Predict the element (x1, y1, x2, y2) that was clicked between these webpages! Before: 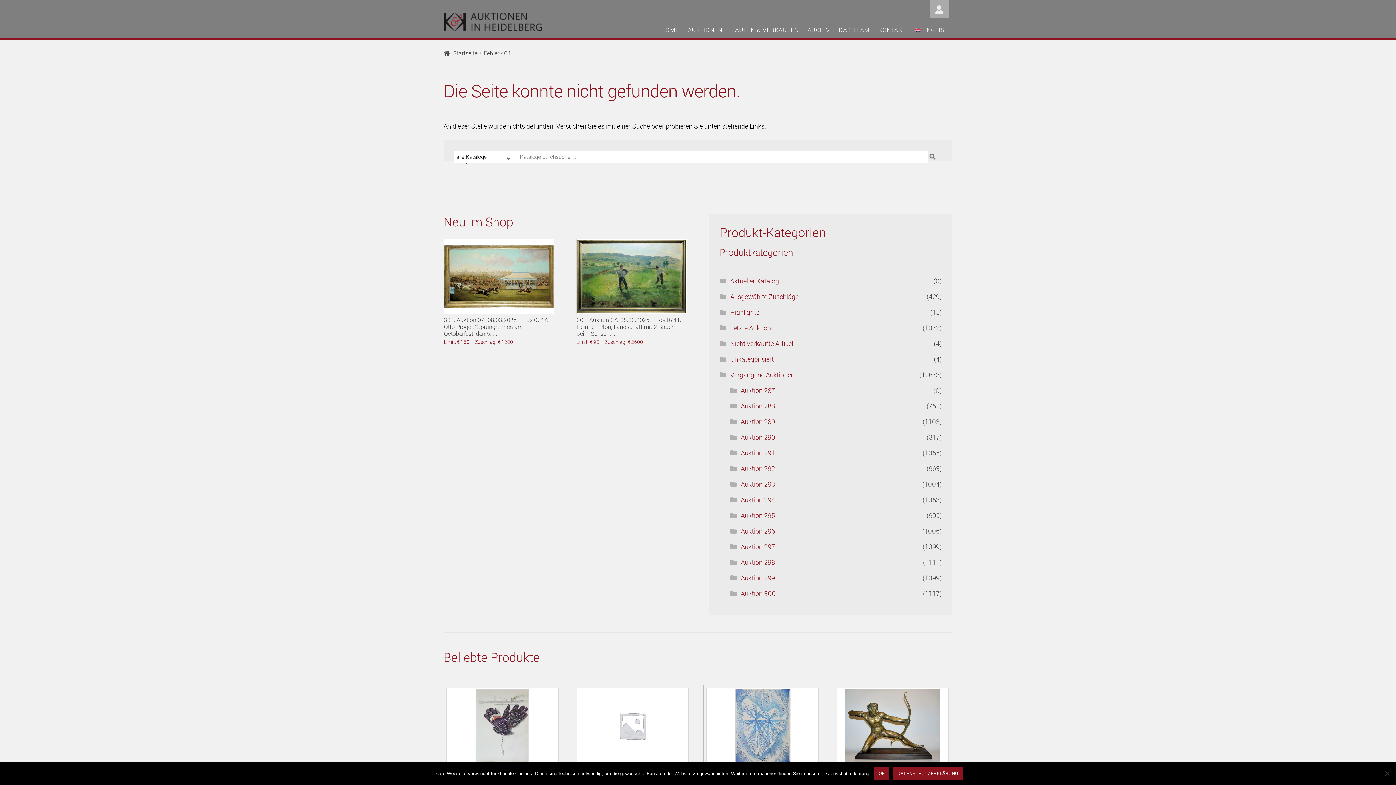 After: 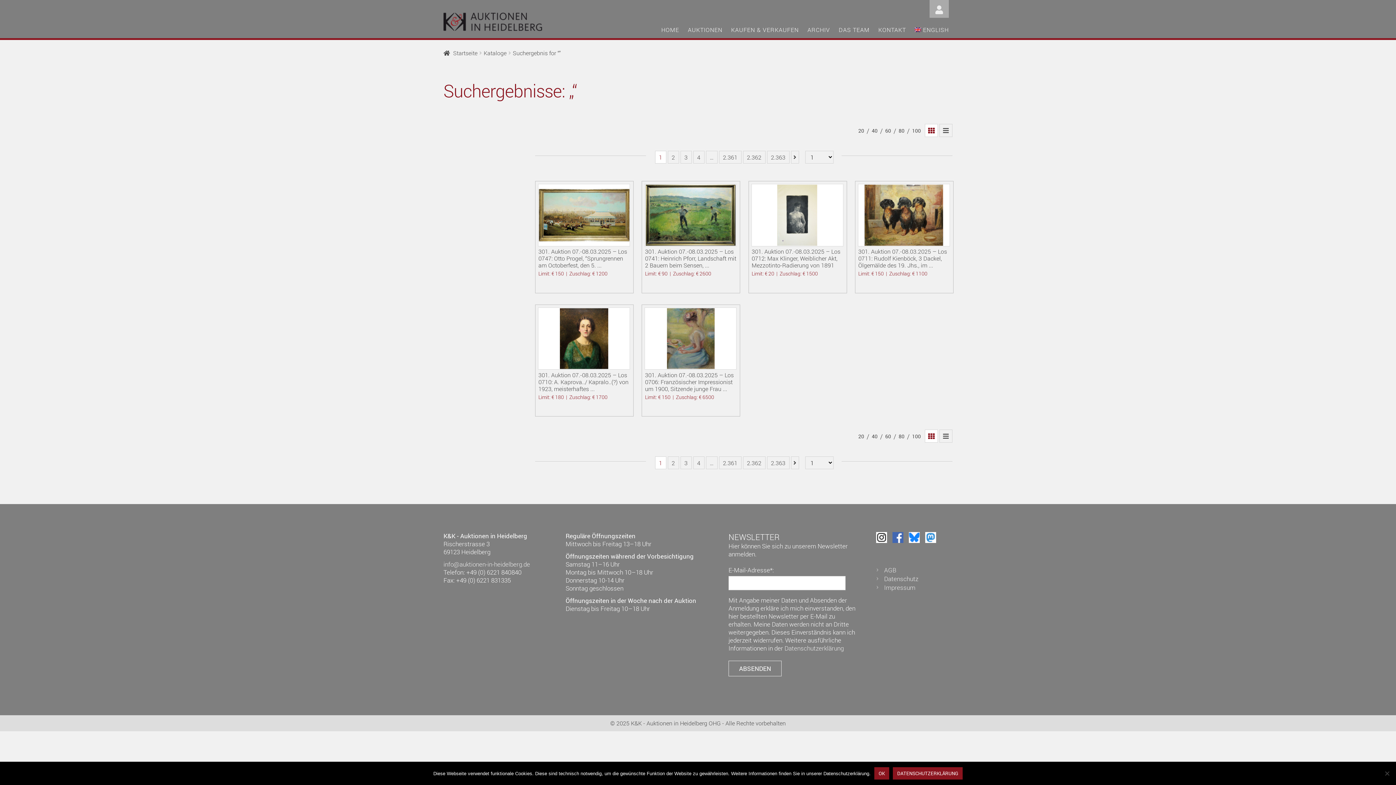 Action: bbox: (928, 151, 938, 162)